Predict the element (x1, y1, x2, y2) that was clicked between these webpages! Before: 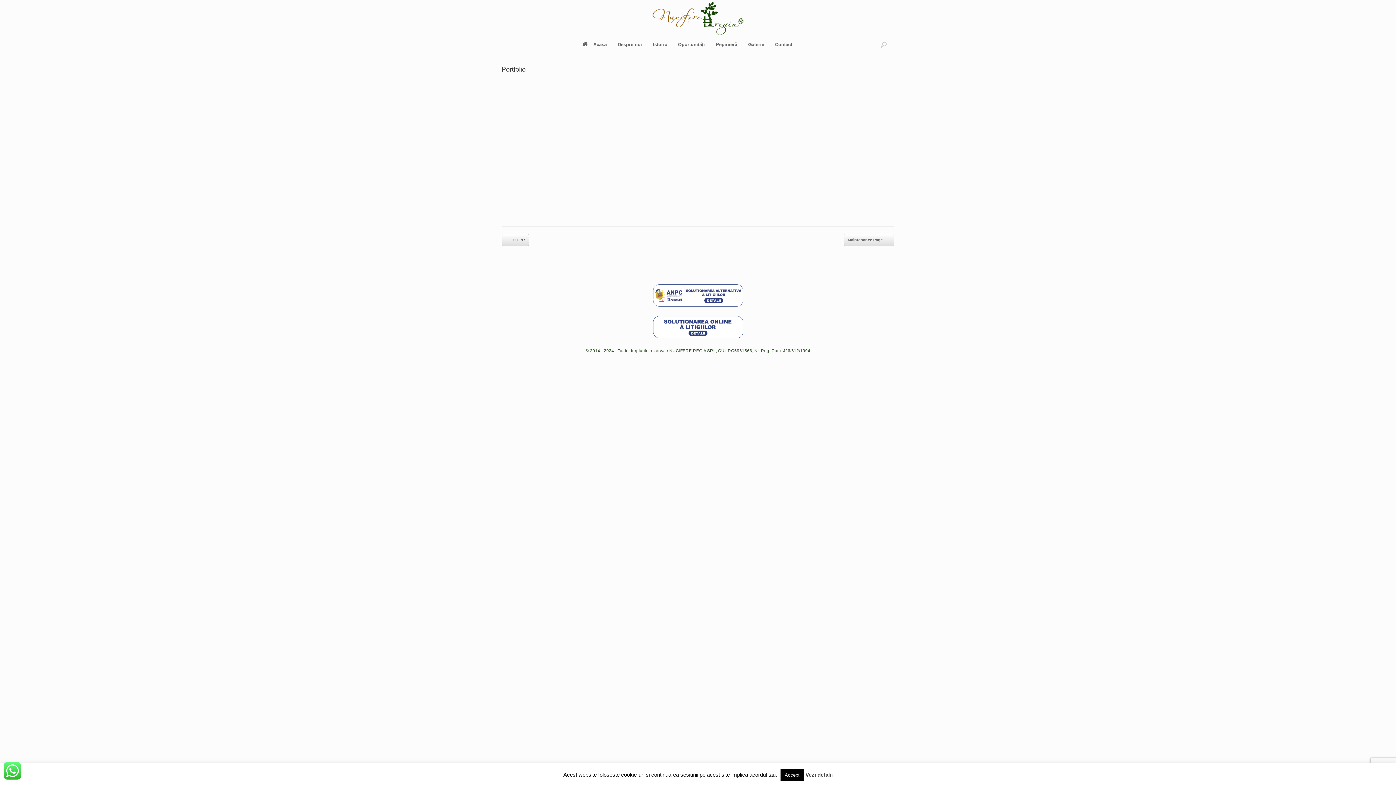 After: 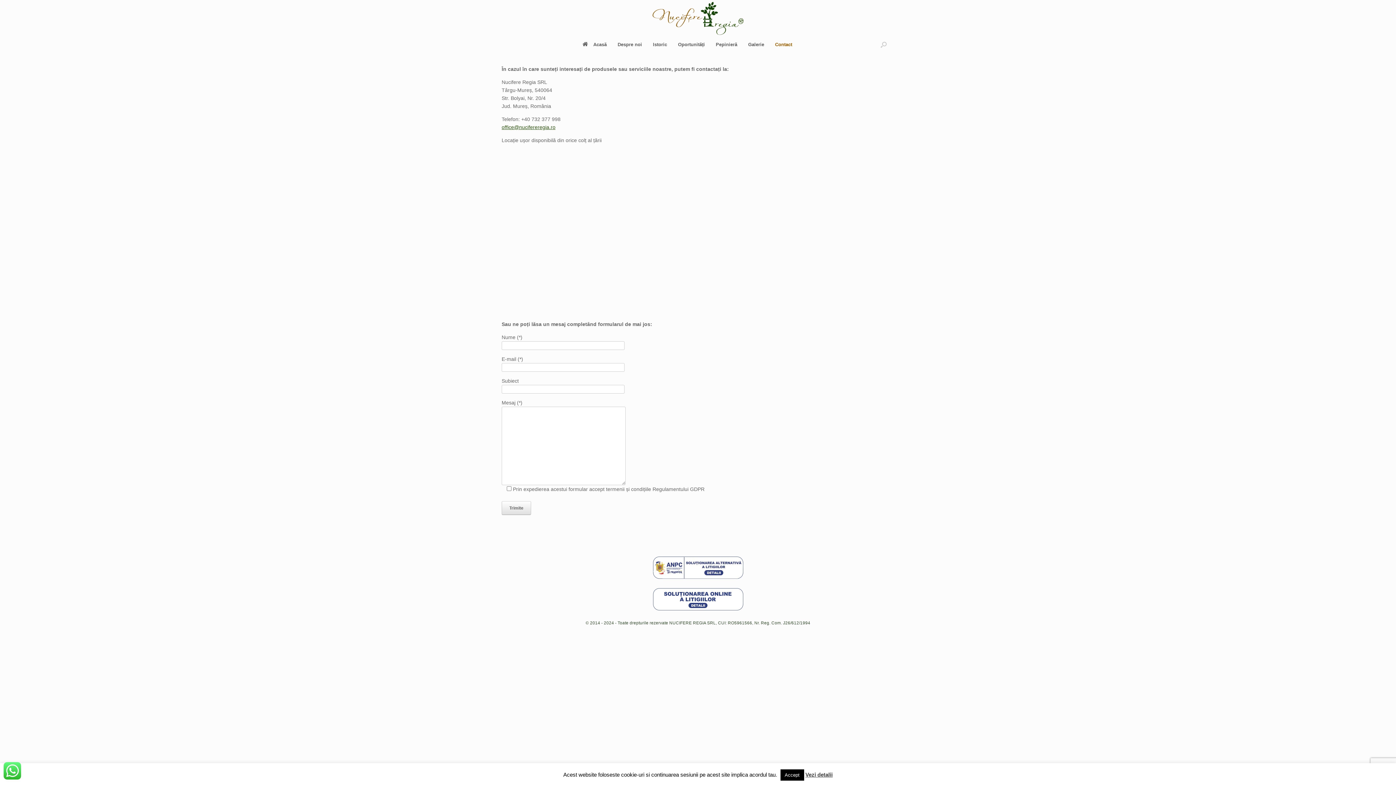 Action: bbox: (769, 36, 797, 52) label: Contact